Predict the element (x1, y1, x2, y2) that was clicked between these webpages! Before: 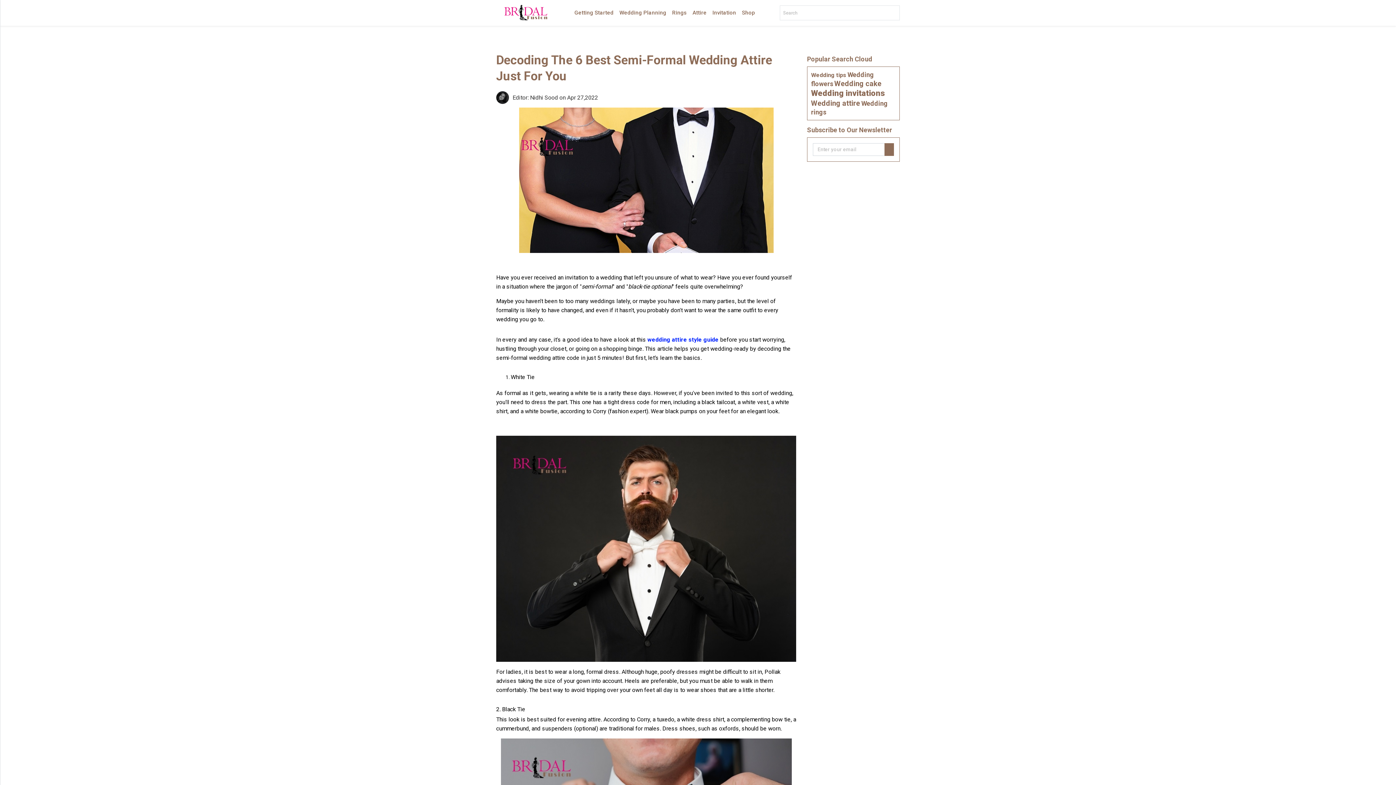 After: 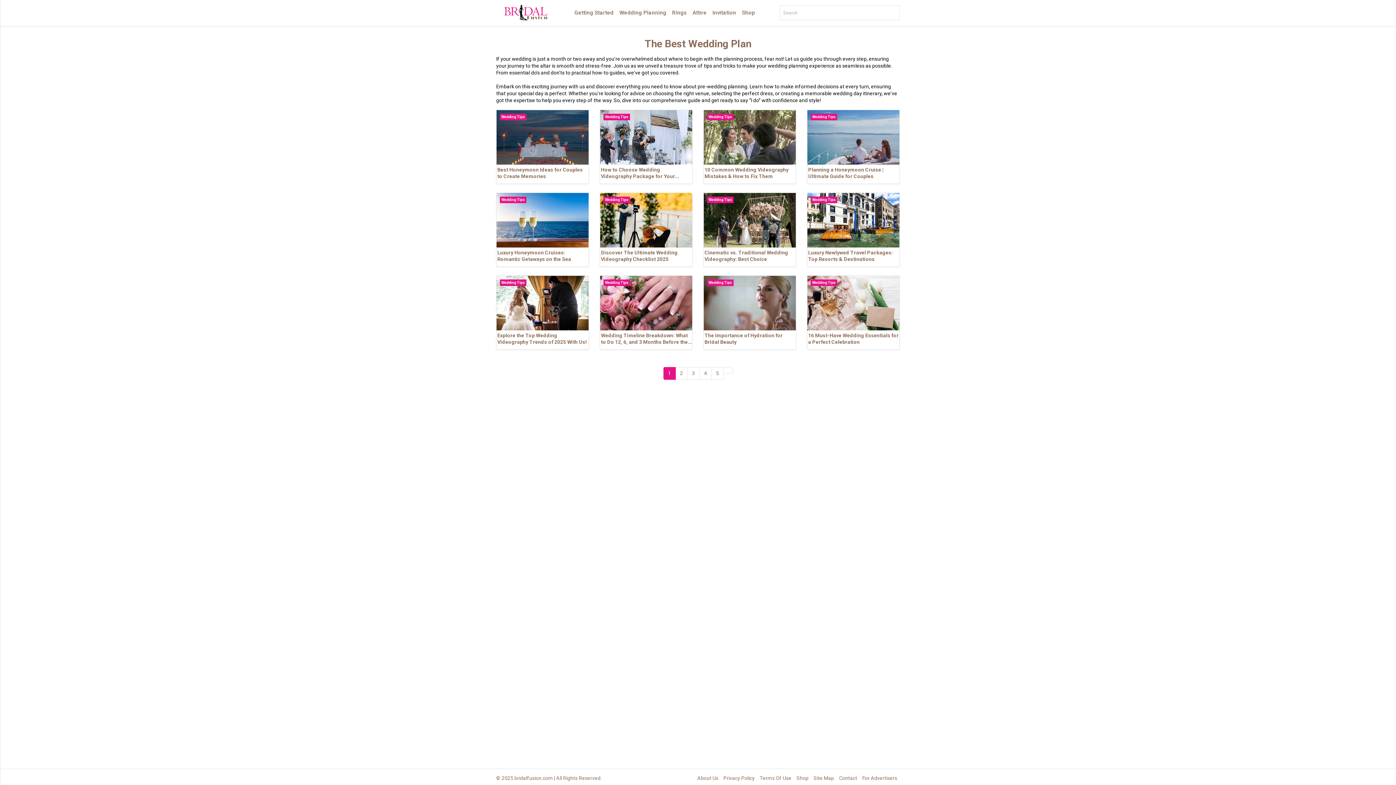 Action: bbox: (571, 6, 616, 19) label: Getting Started